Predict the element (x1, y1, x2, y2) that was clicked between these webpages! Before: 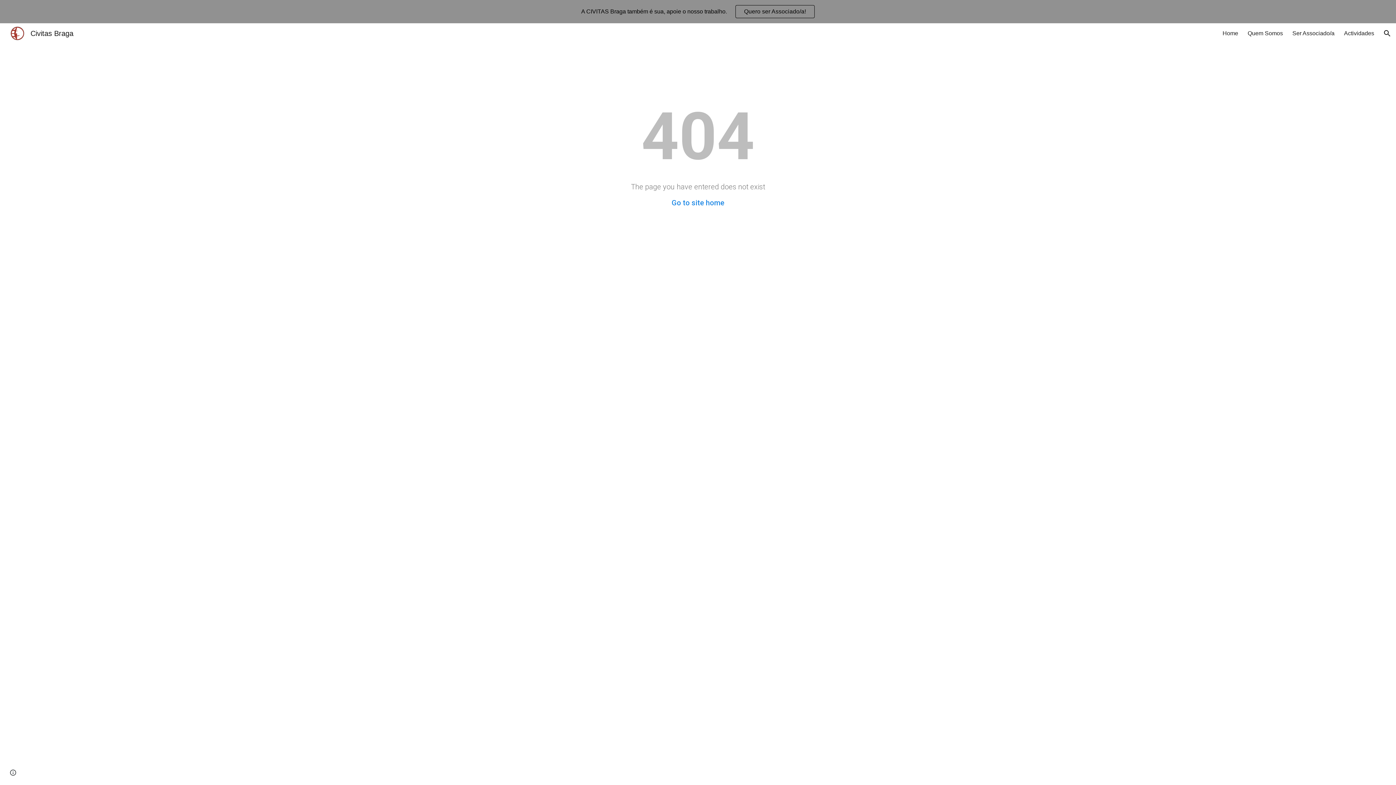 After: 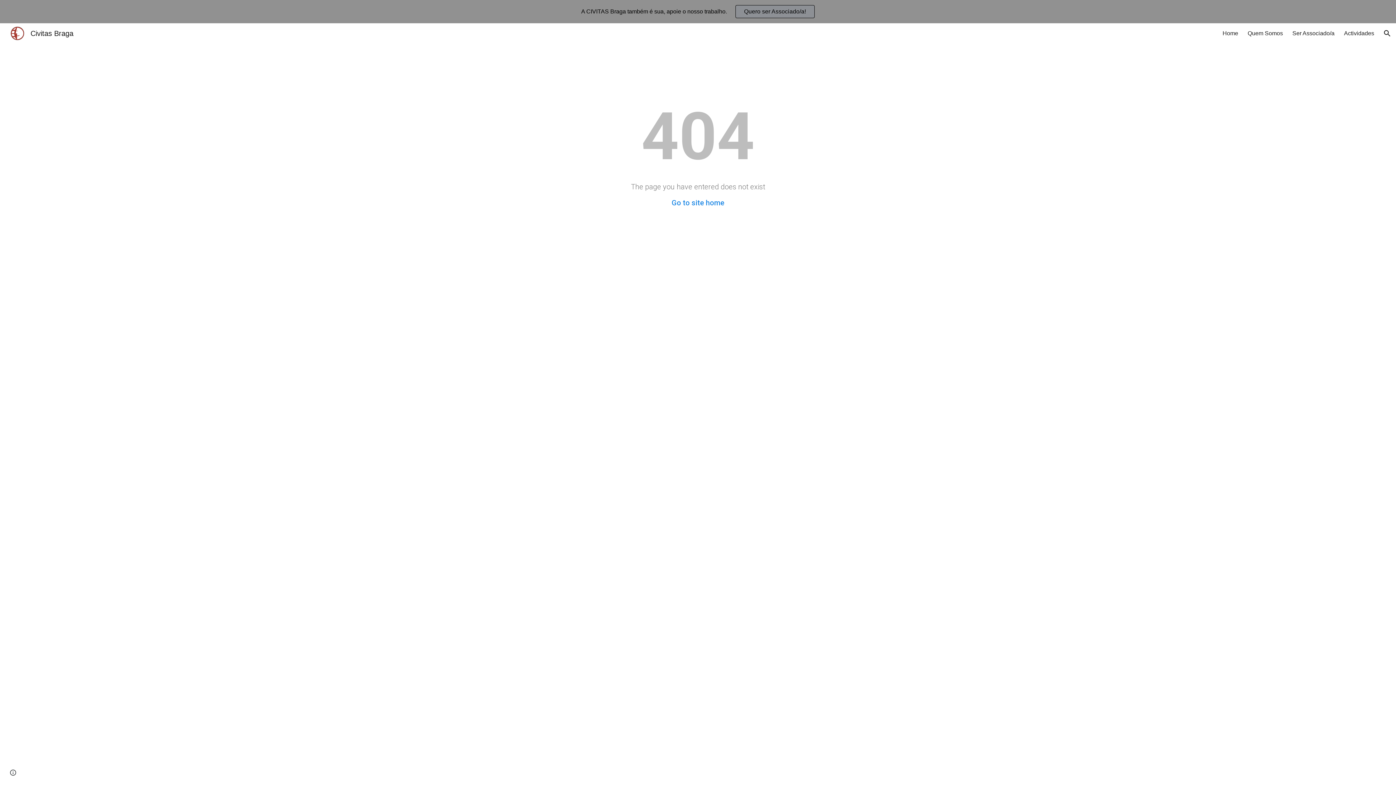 Action: bbox: (735, 5, 814, 17) label: Quero ser Associado/a!